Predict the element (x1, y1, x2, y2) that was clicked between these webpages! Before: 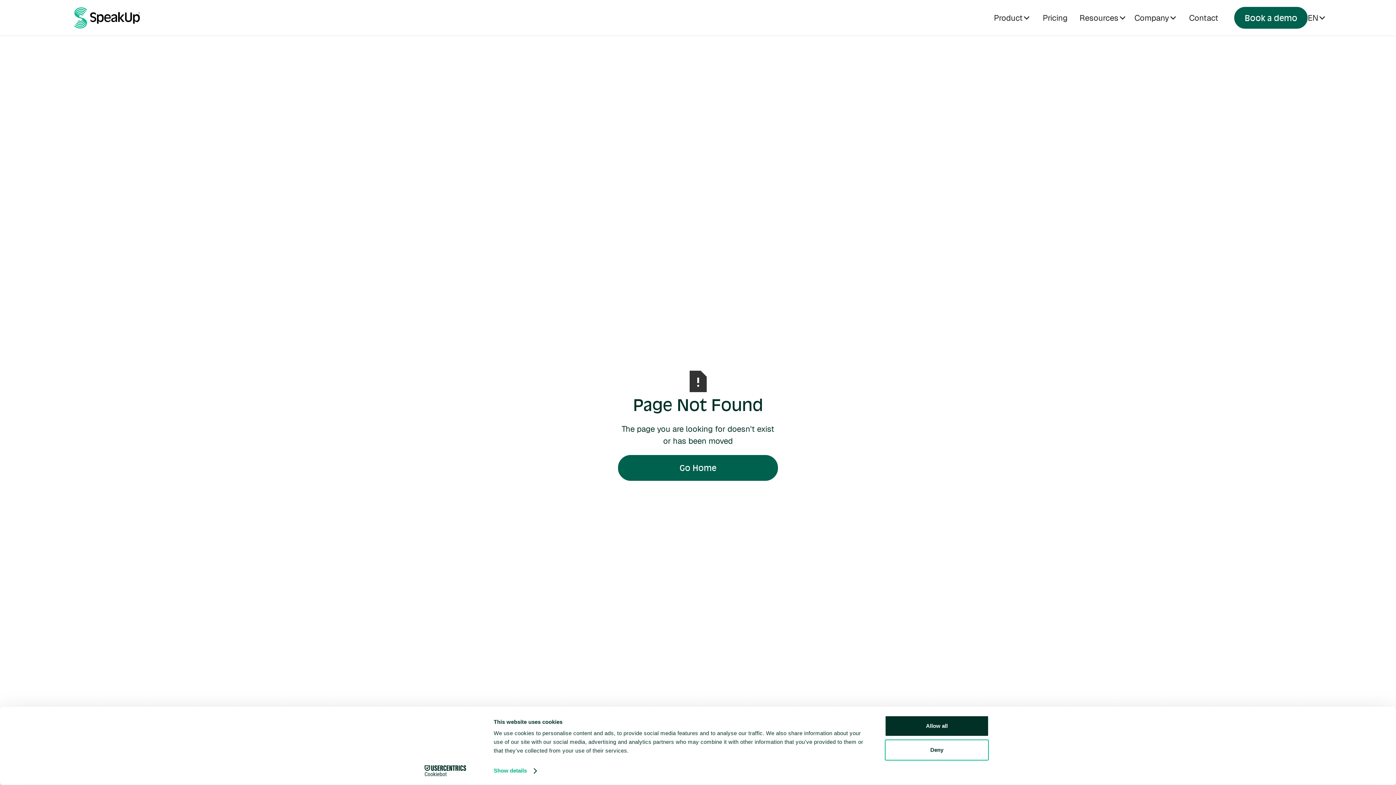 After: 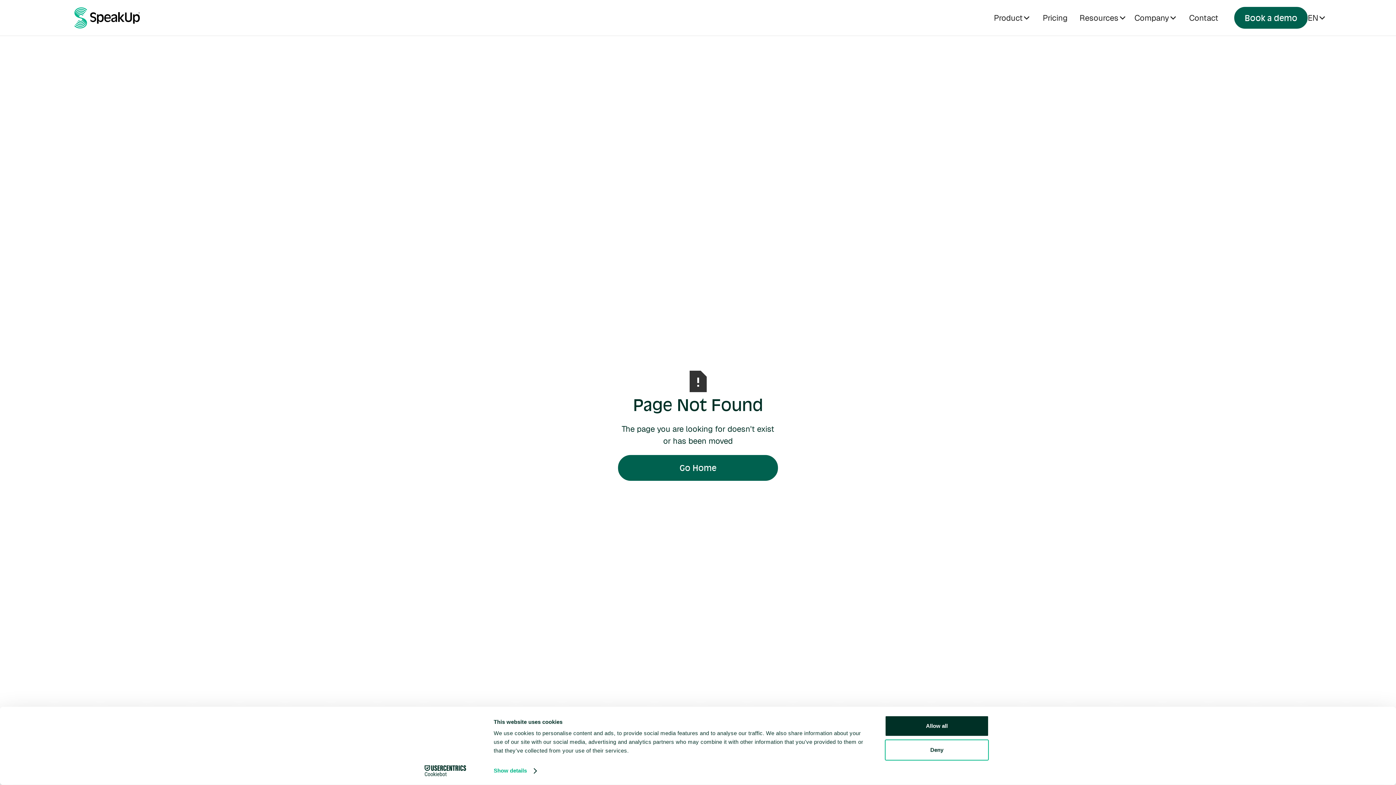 Action: label: Product bbox: (990, 7, 1034, 27)